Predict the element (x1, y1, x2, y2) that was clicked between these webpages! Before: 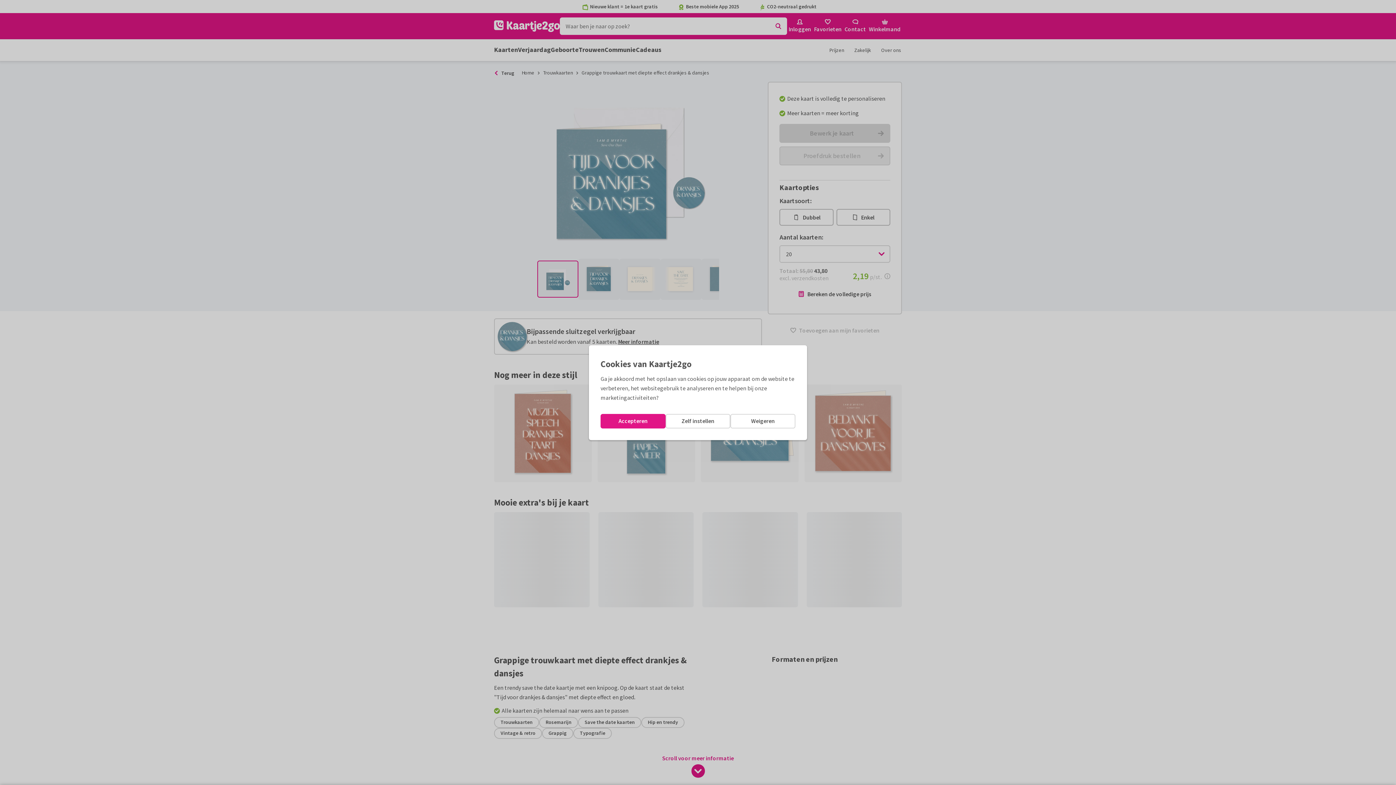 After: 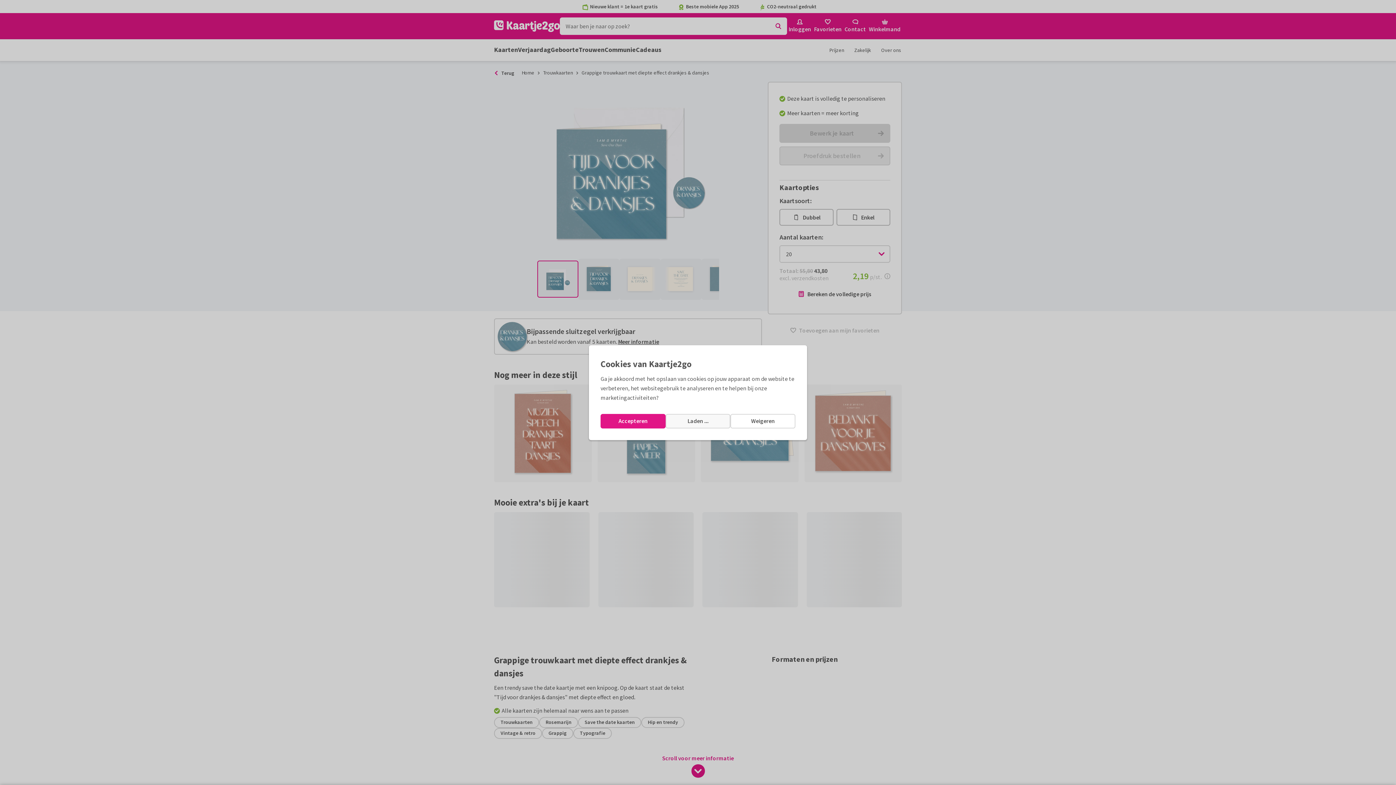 Action: label: Zelf instellen bbox: (665, 414, 730, 428)